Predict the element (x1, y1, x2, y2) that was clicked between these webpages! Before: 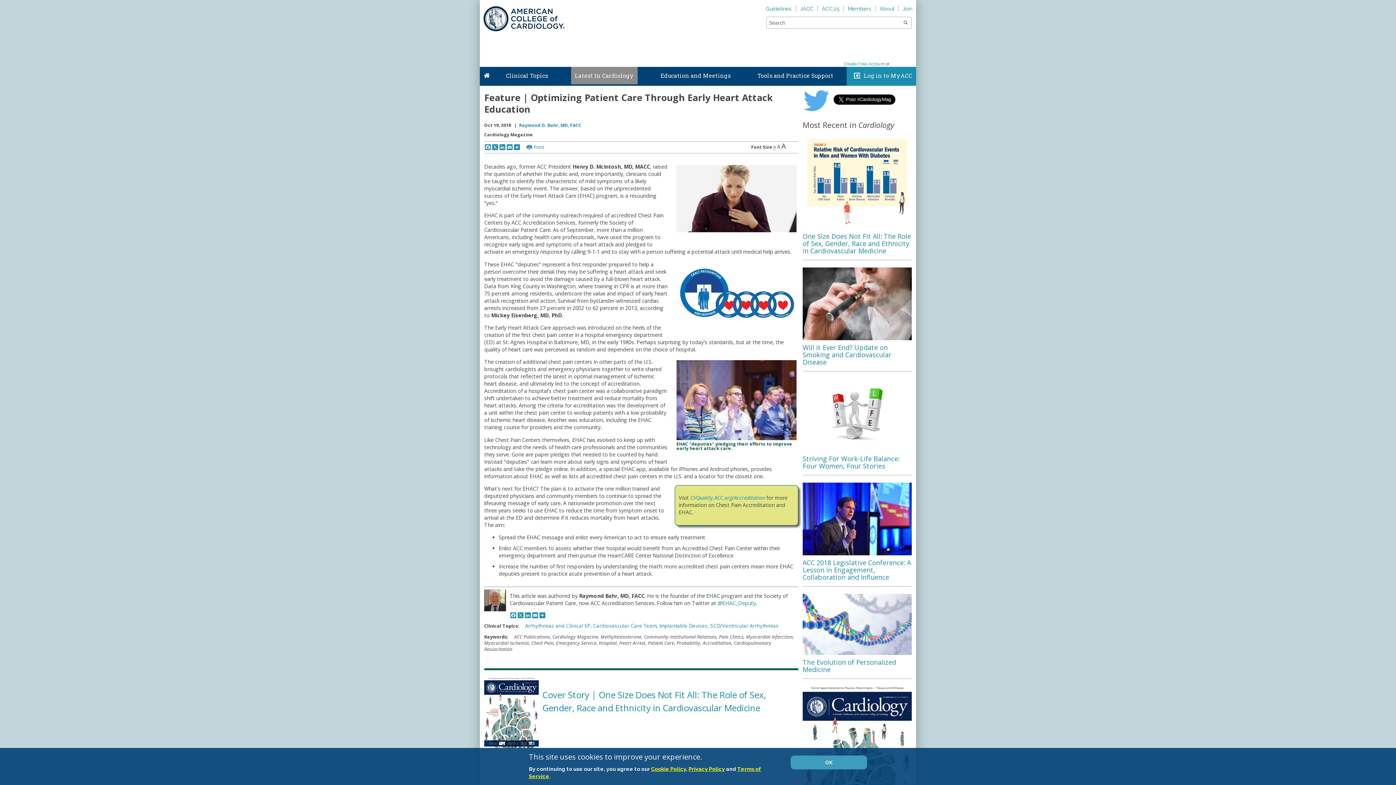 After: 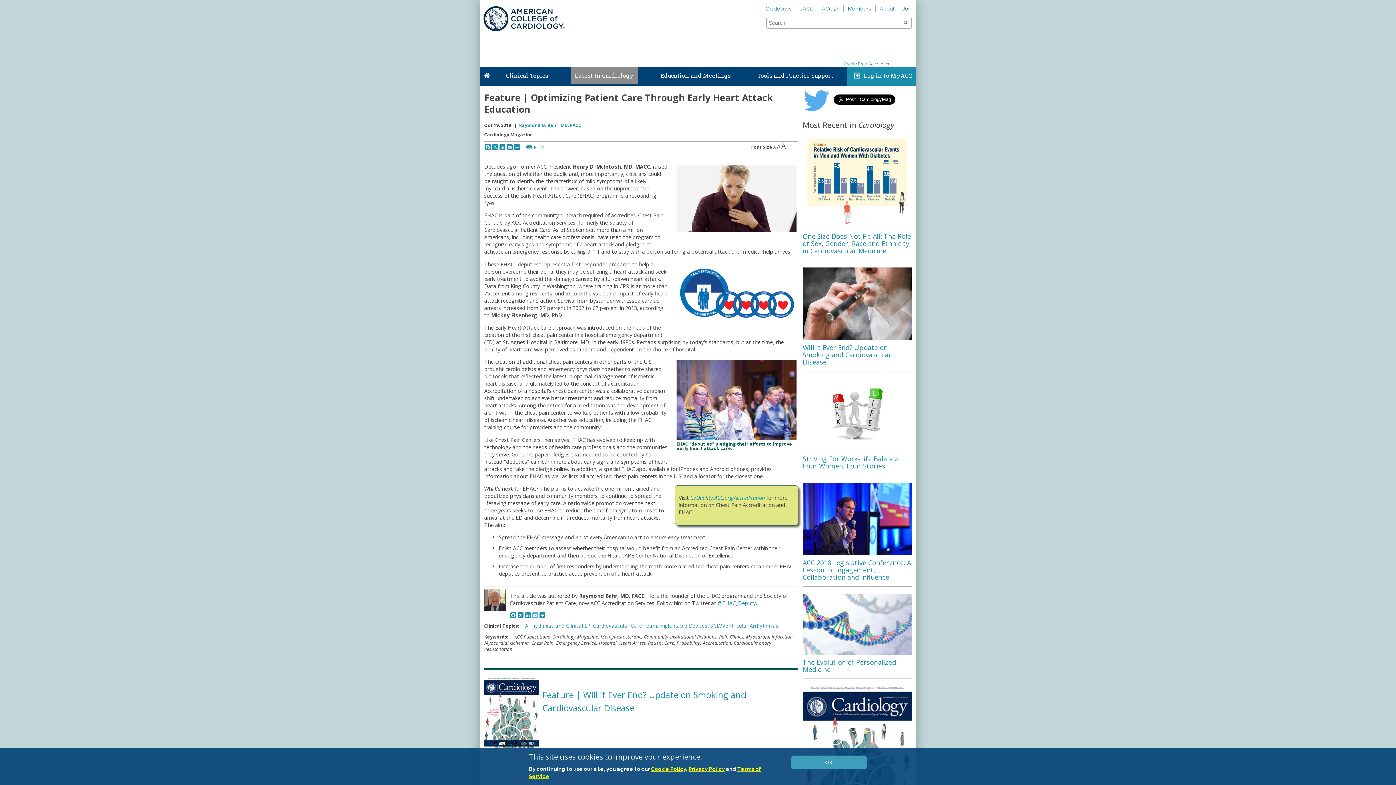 Action: label: Email bbox: (531, 612, 538, 618)